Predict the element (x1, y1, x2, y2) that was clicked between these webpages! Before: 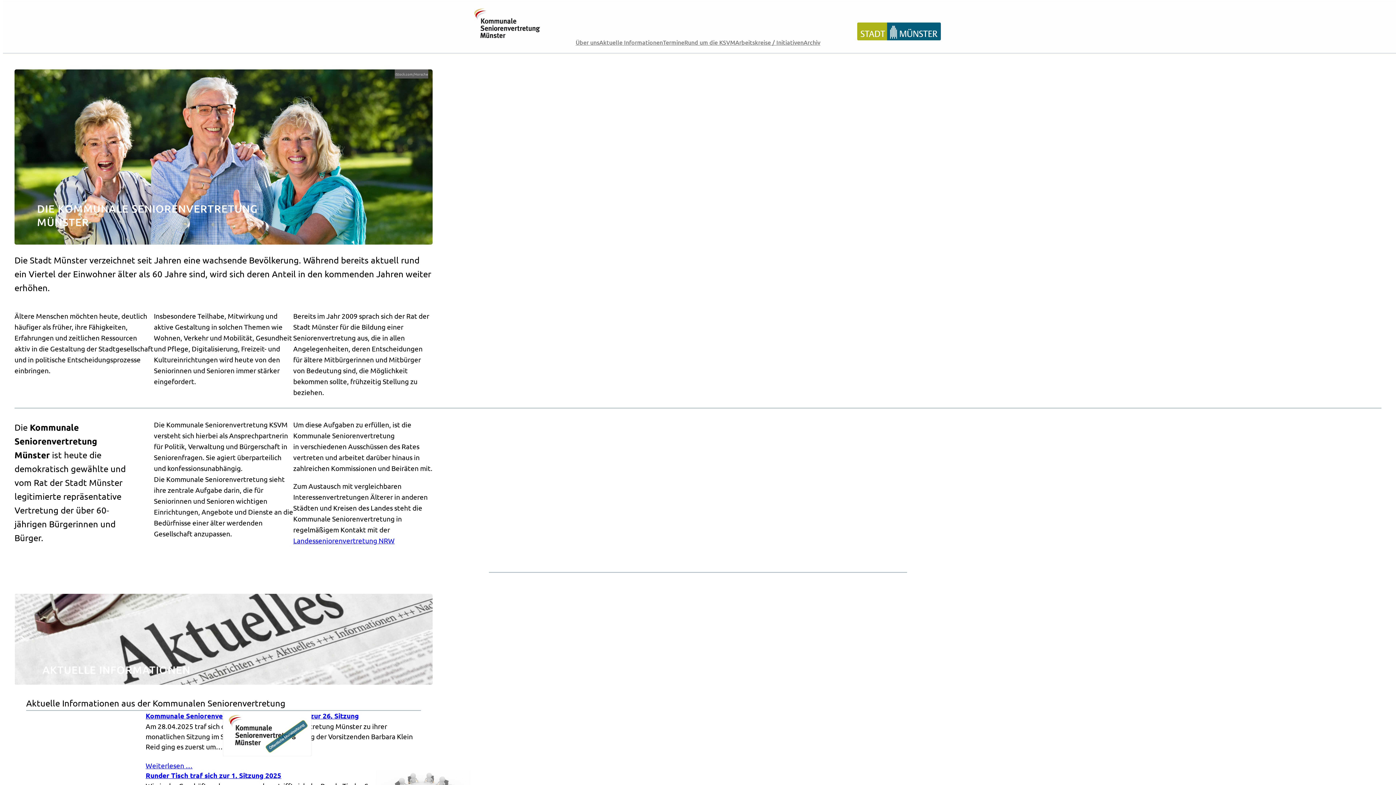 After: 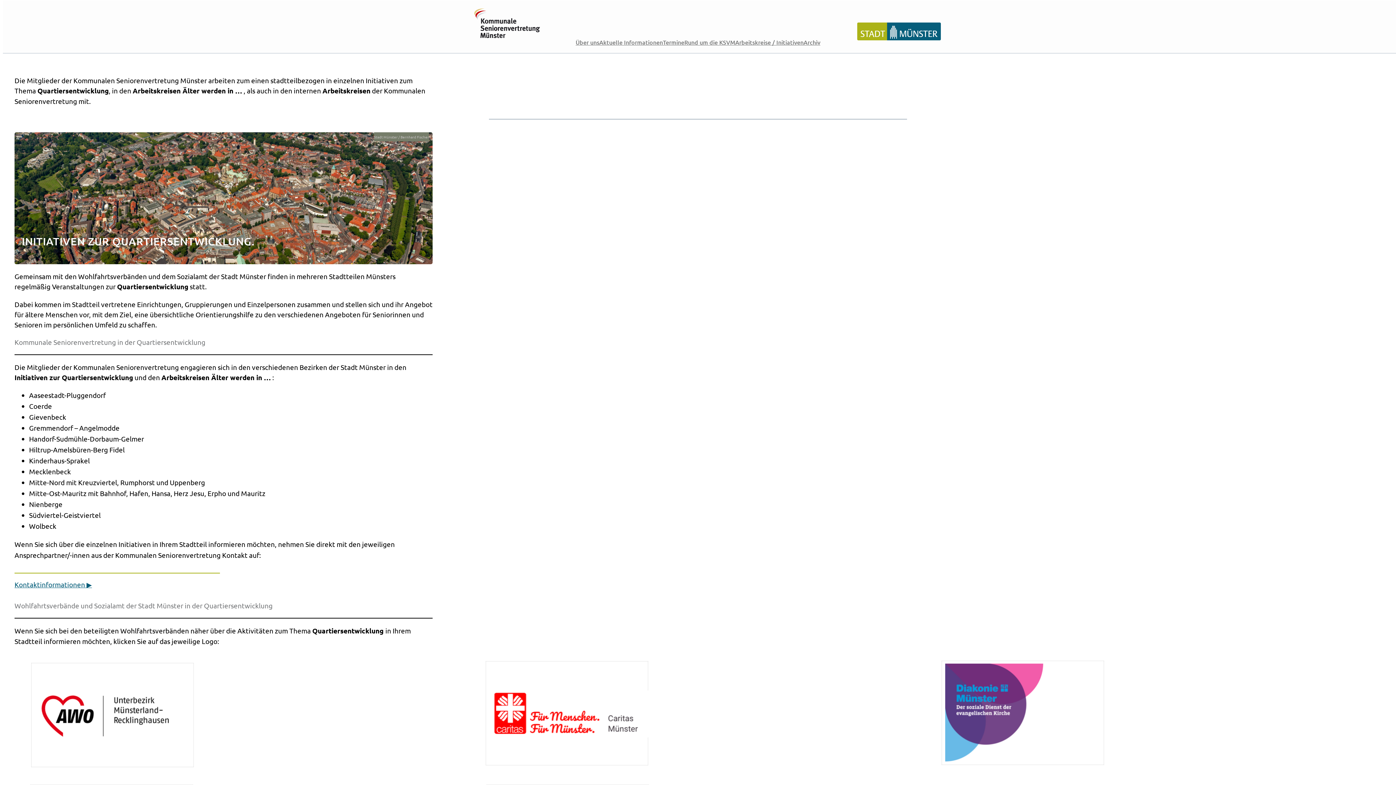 Action: bbox: (735, 37, 803, 46) label: Arbeitskreise / Initiativen